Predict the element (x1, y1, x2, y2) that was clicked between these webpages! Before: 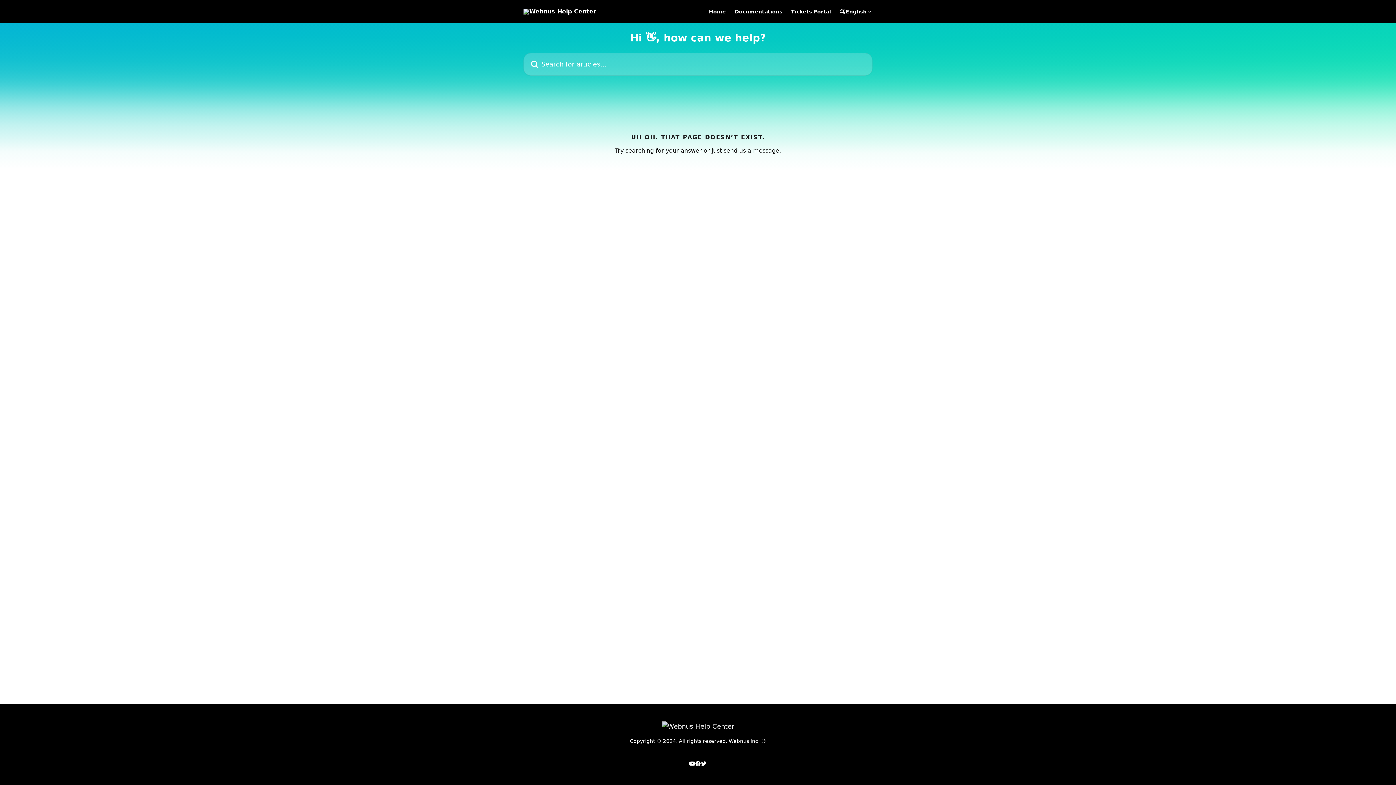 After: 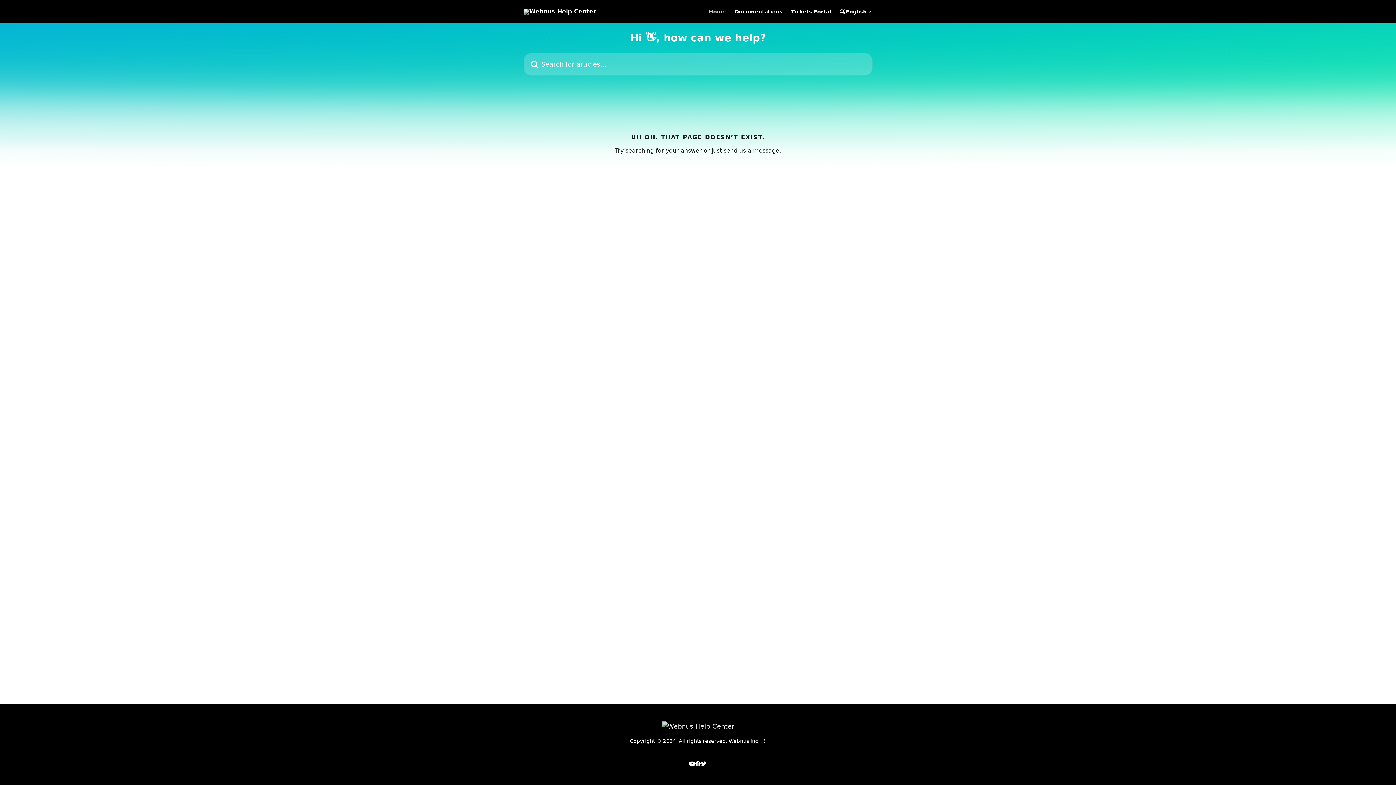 Action: bbox: (709, 9, 726, 14) label: Home